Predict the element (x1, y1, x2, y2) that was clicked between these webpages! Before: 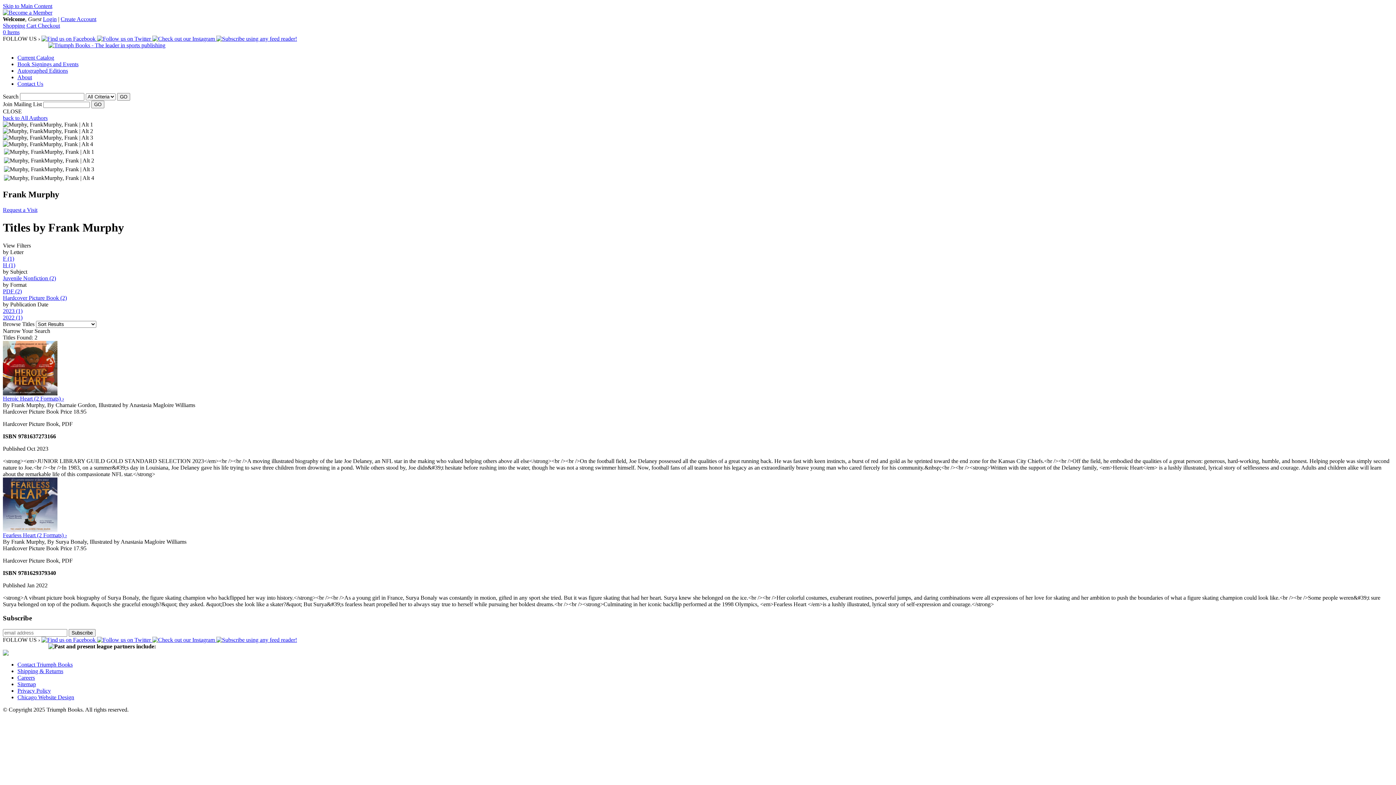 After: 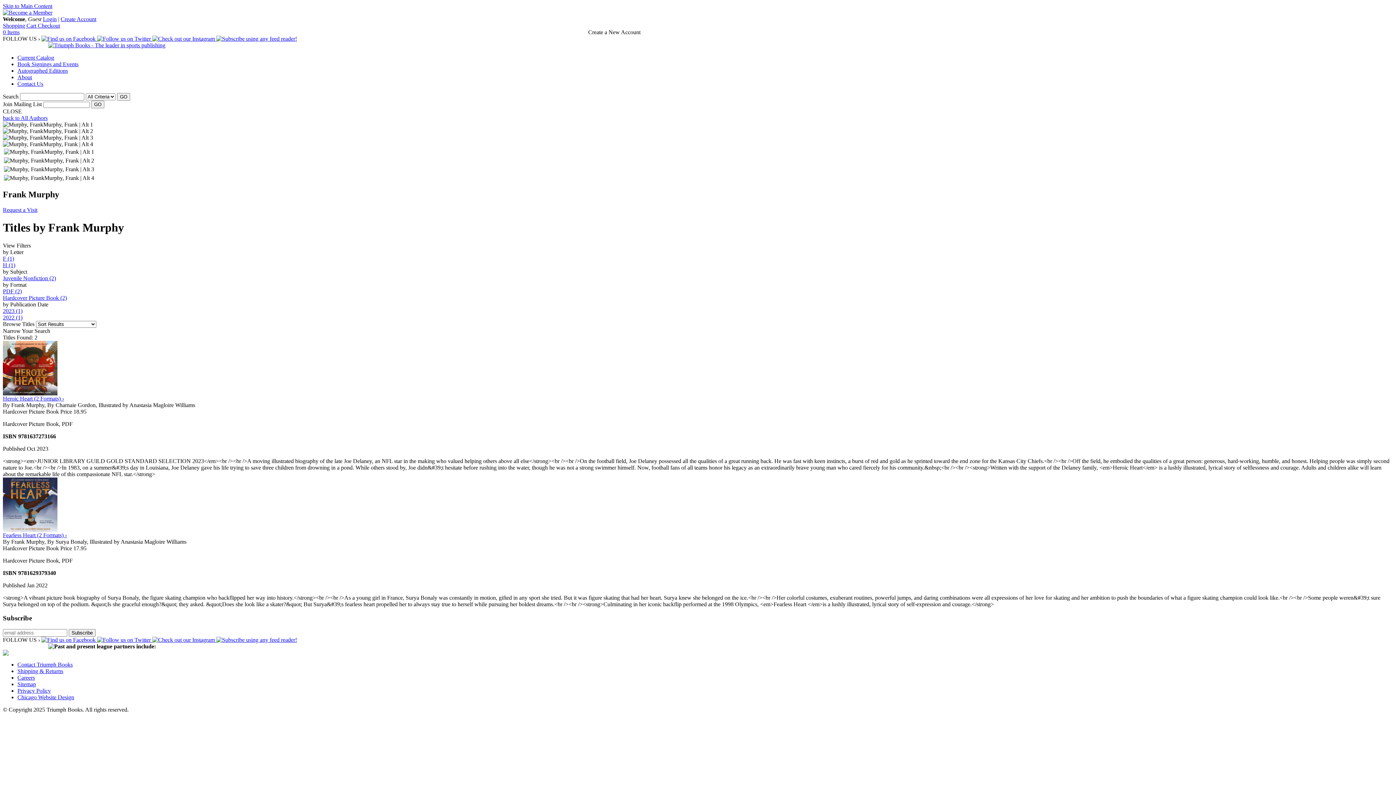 Action: bbox: (60, 16, 96, 22) label: Create Account